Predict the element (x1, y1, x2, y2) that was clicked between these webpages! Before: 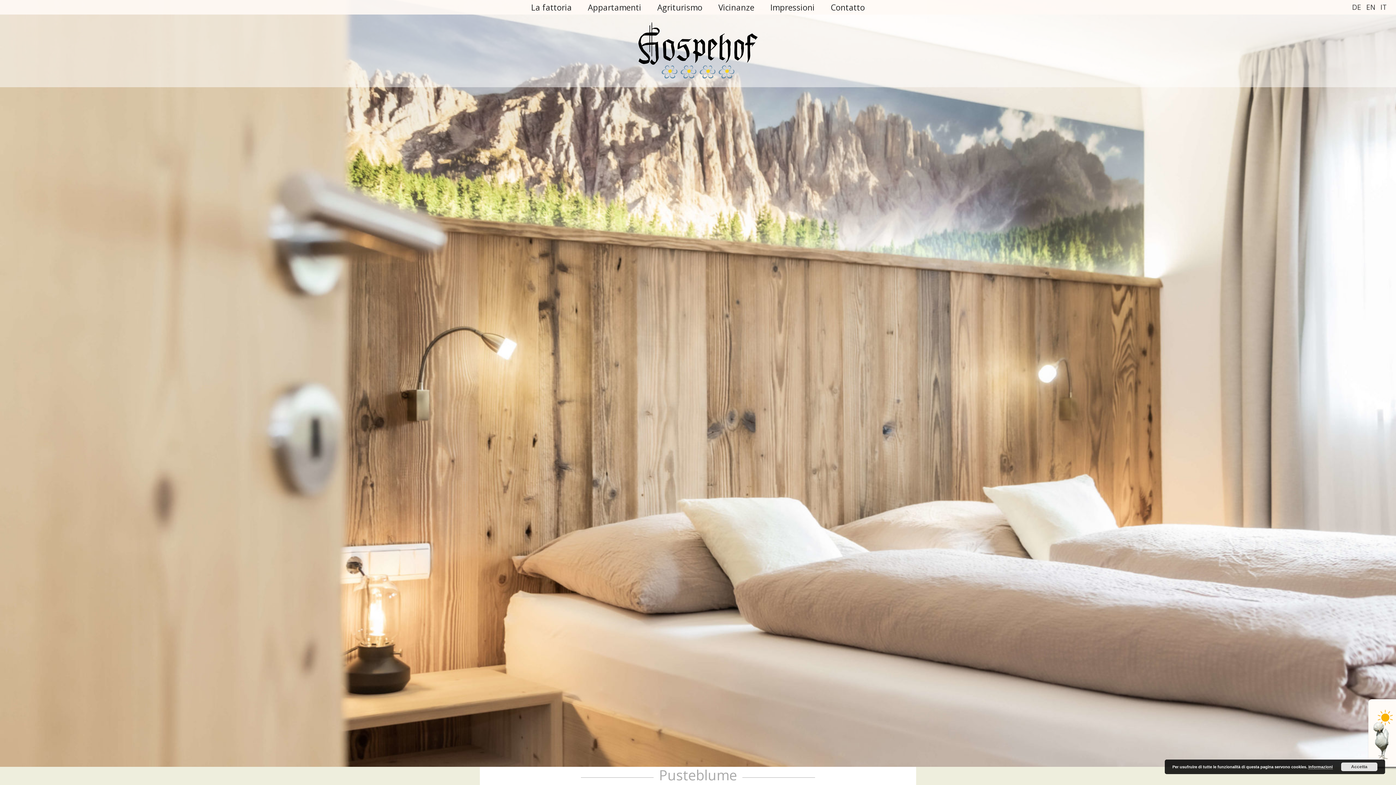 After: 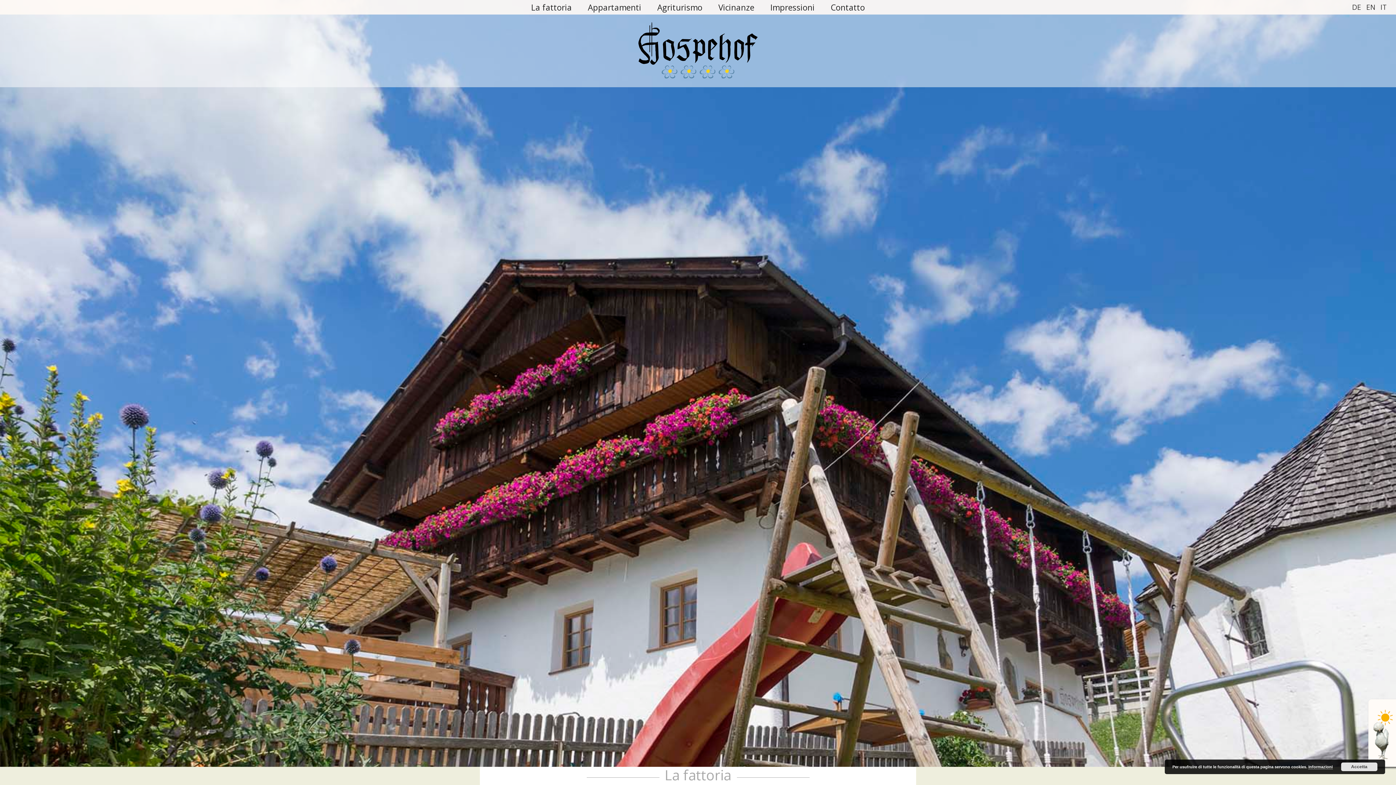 Action: bbox: (531, 1, 572, 13) label: La fattoria